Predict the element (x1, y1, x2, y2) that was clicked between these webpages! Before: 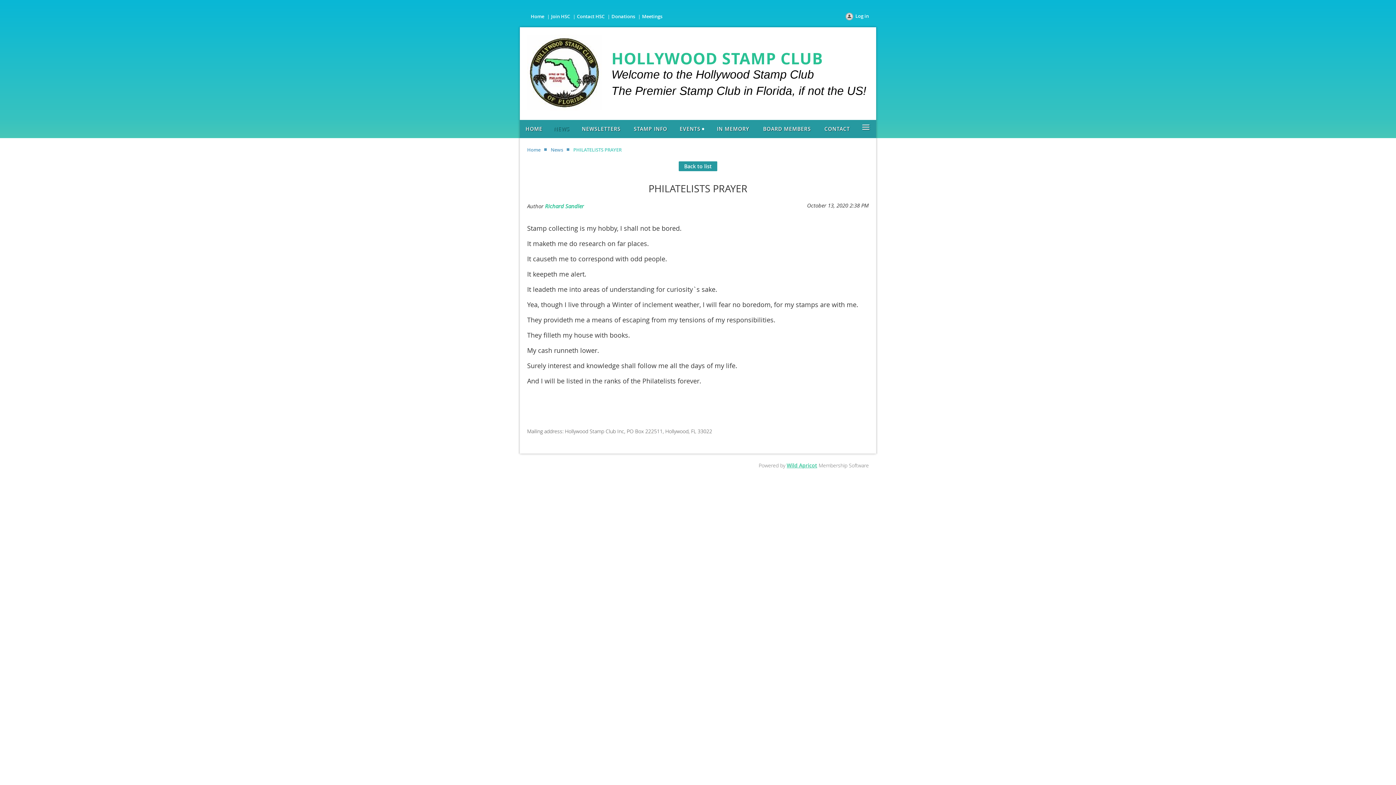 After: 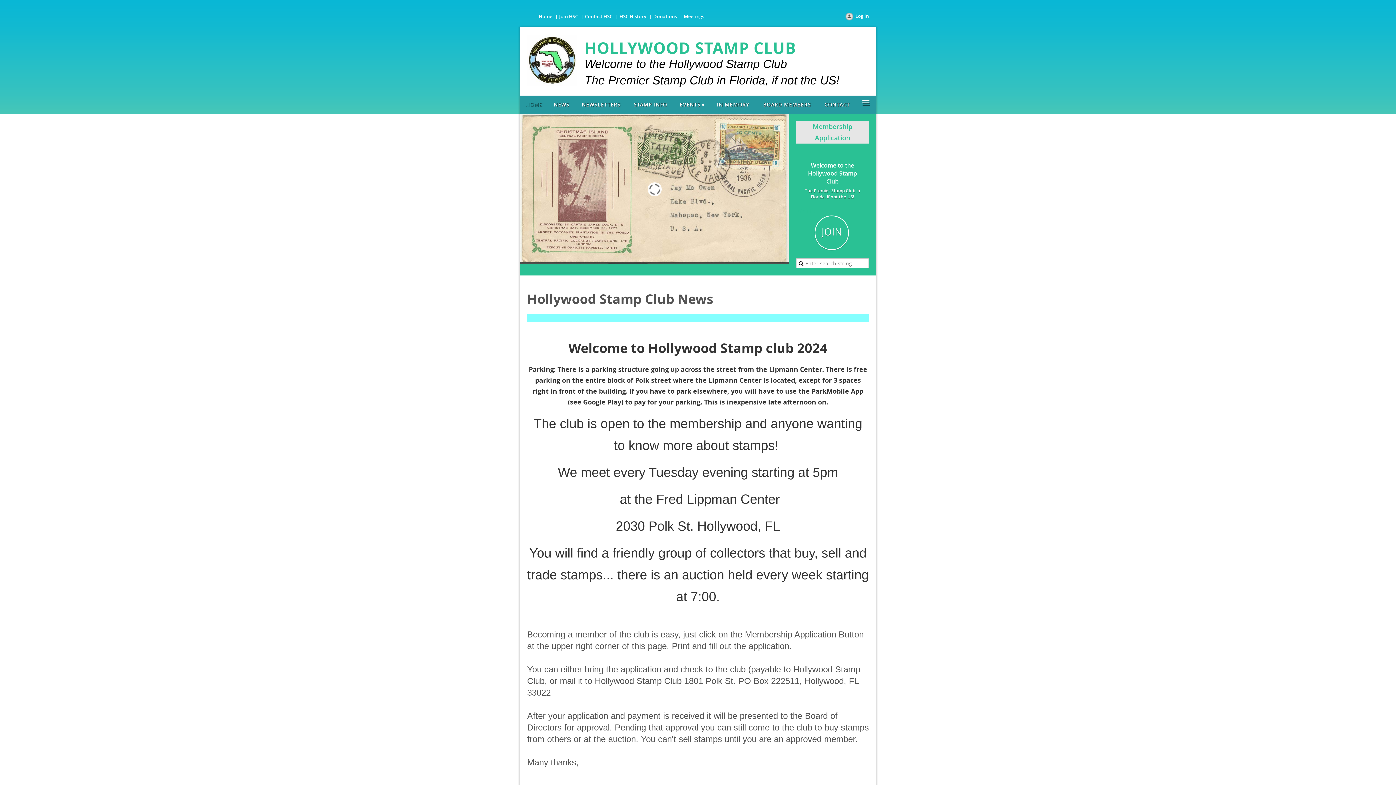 Action: label: Home bbox: (530, 13, 544, 19)